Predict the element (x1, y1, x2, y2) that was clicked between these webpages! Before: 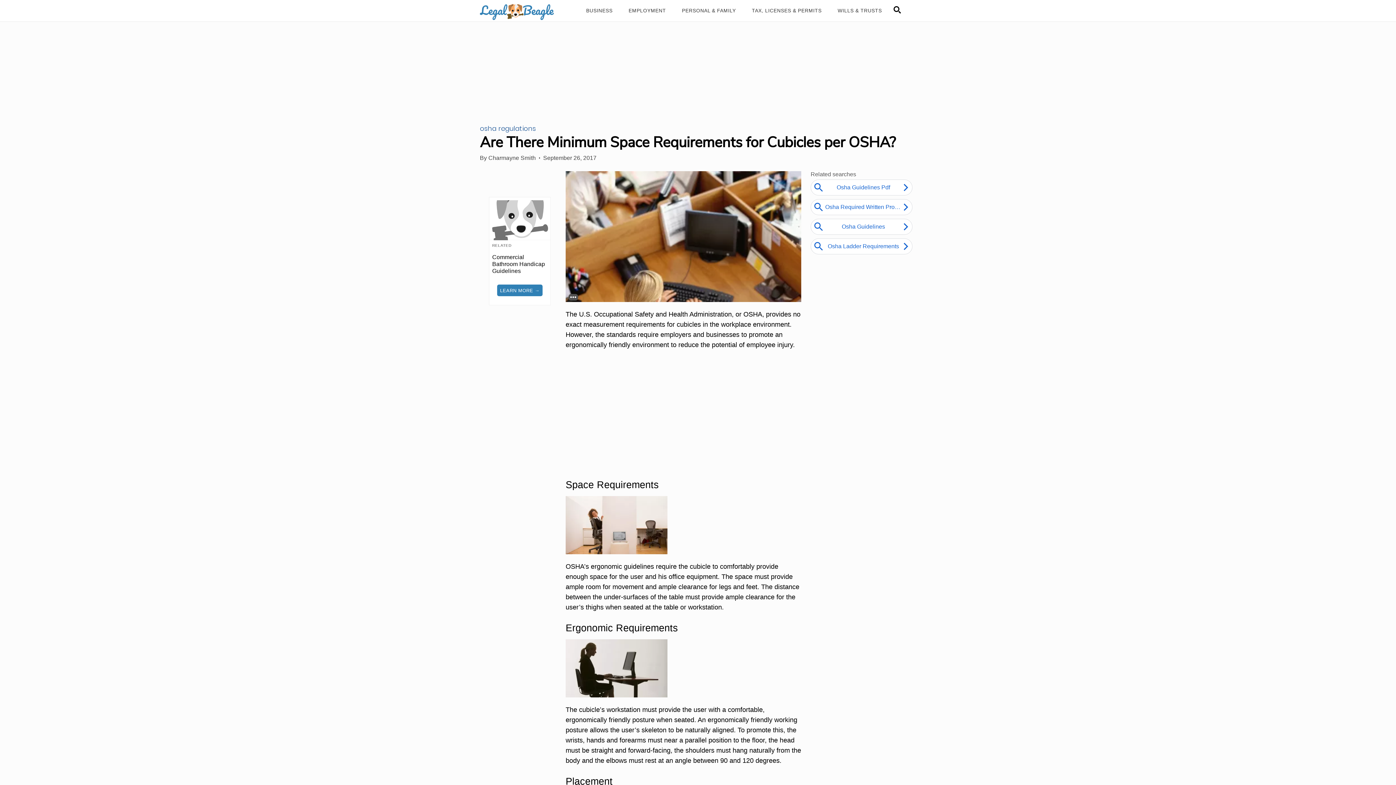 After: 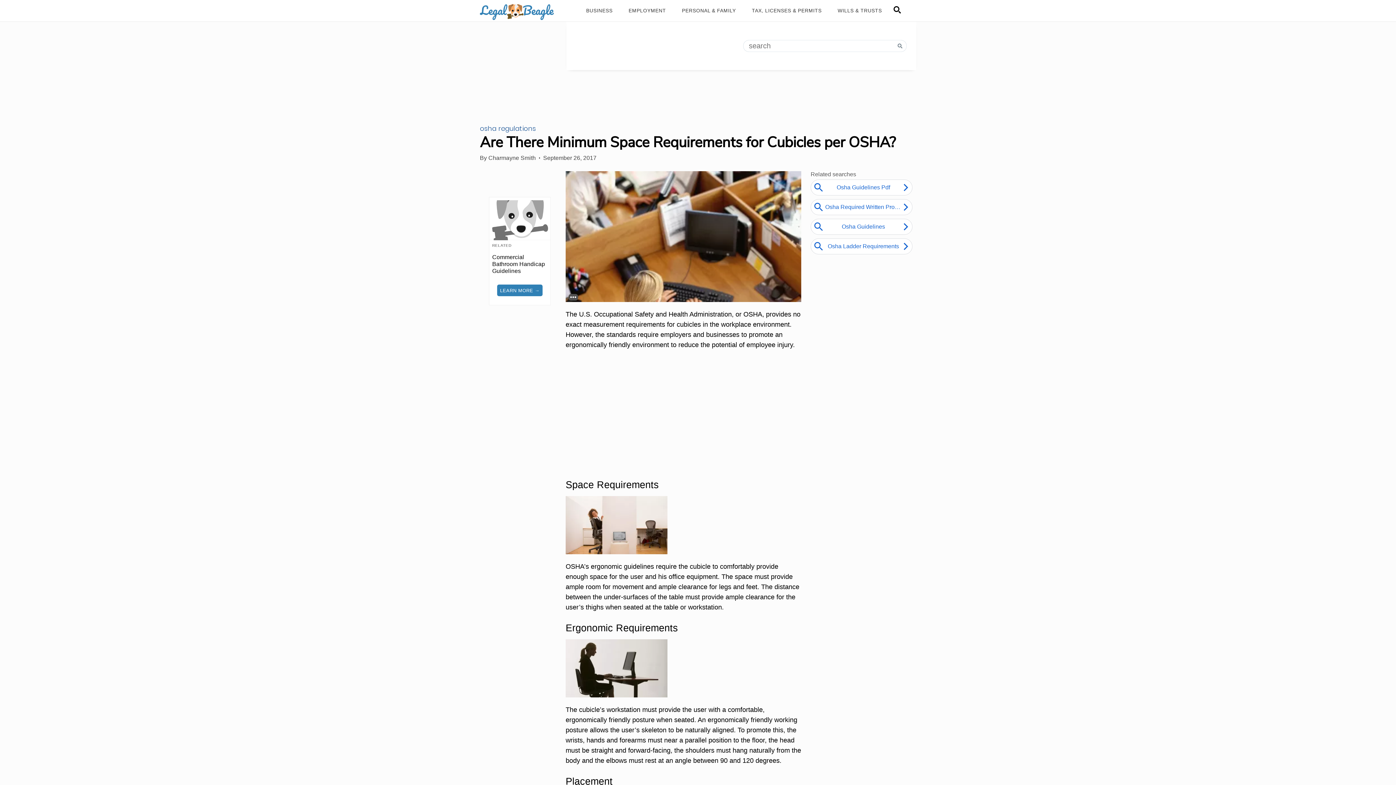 Action: bbox: (893, 6, 901, 15)